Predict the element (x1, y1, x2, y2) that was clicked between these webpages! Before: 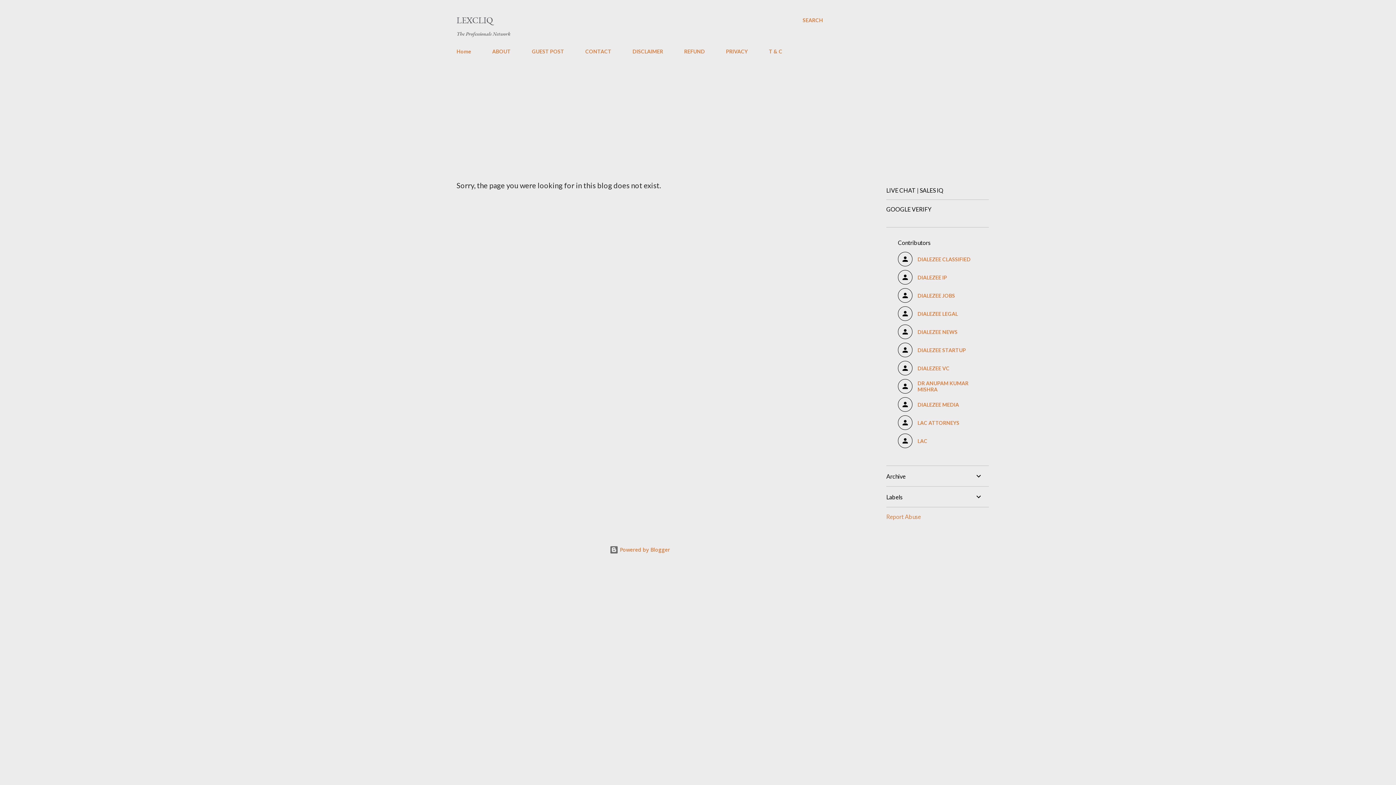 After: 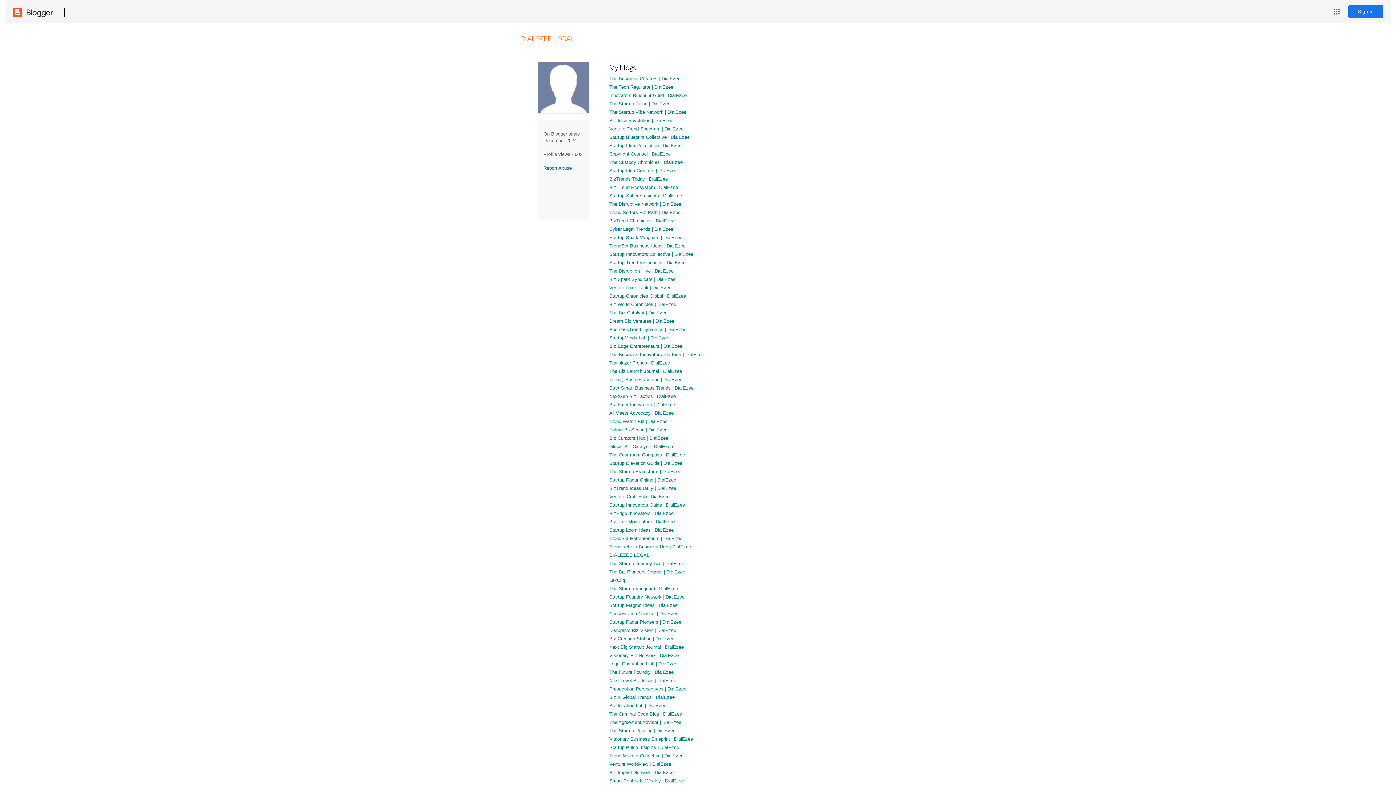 Action: bbox: (898, 306, 977, 321) label: DIALEZEE LEGAL